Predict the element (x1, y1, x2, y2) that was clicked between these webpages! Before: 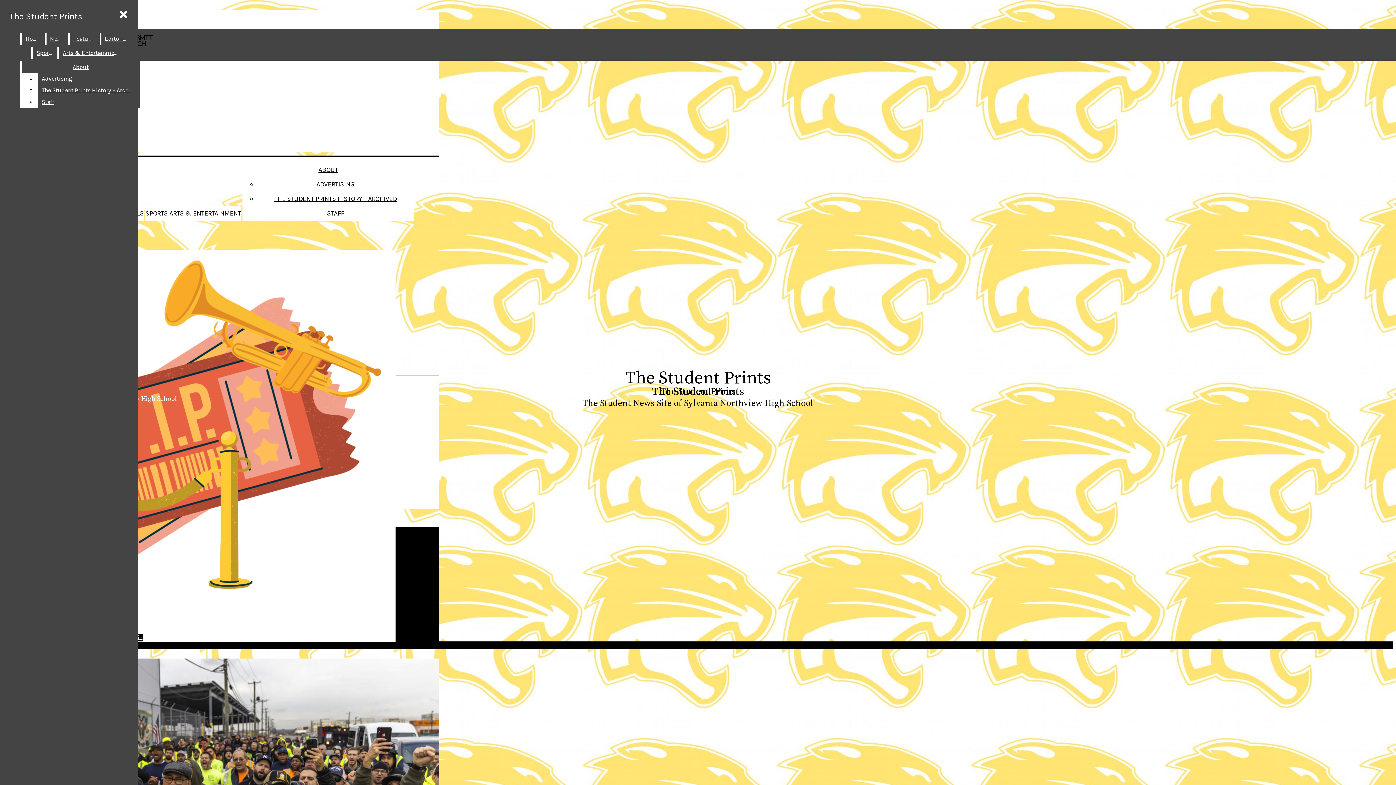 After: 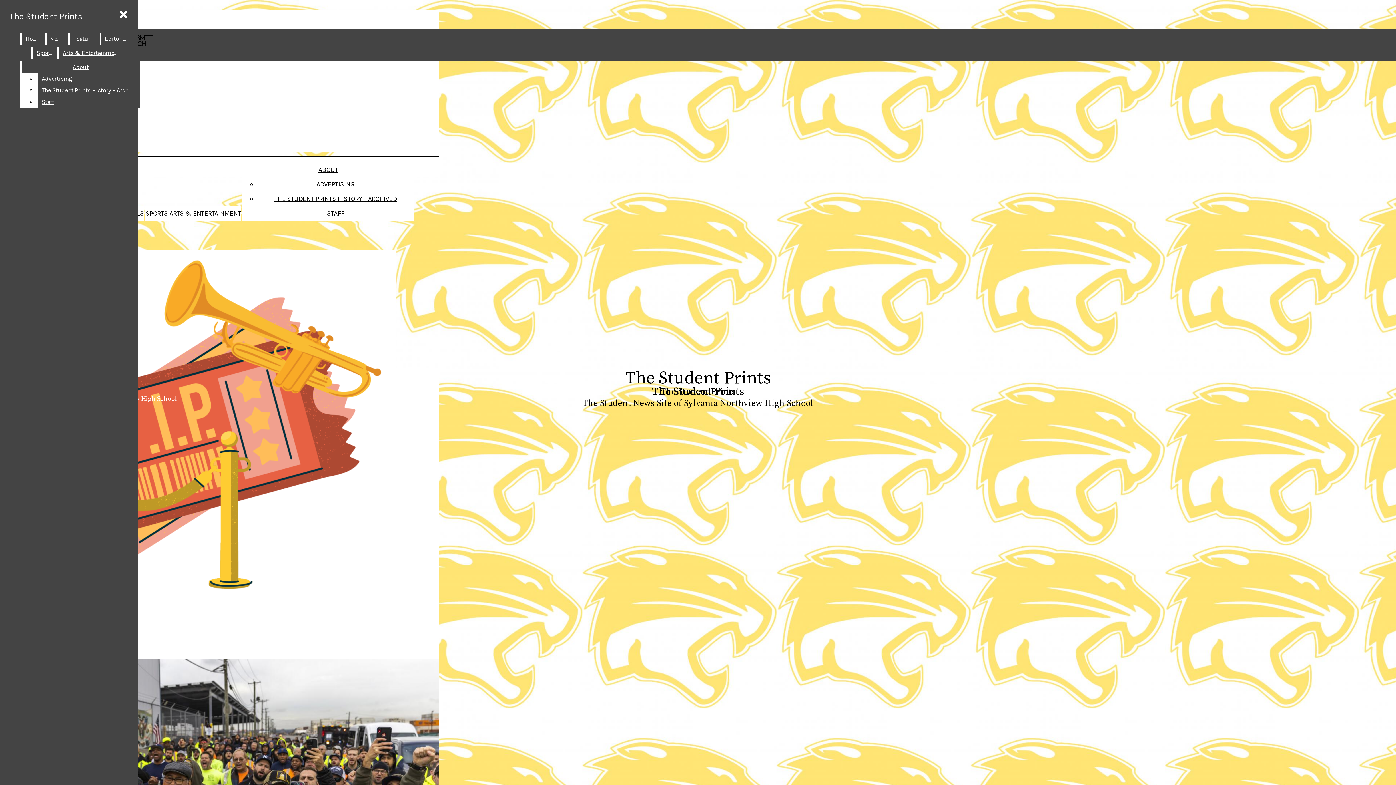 Action: label: Features bbox: (69, 33, 98, 44)